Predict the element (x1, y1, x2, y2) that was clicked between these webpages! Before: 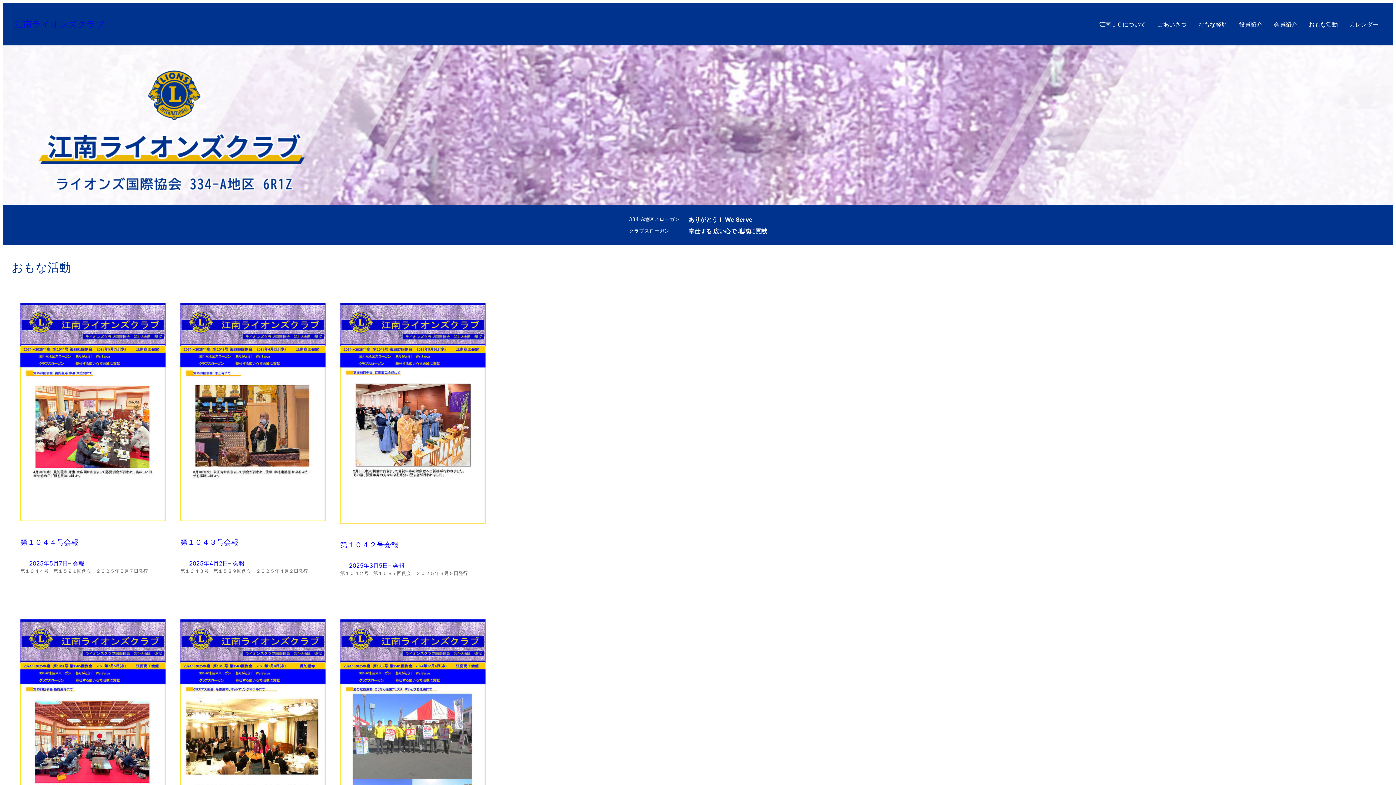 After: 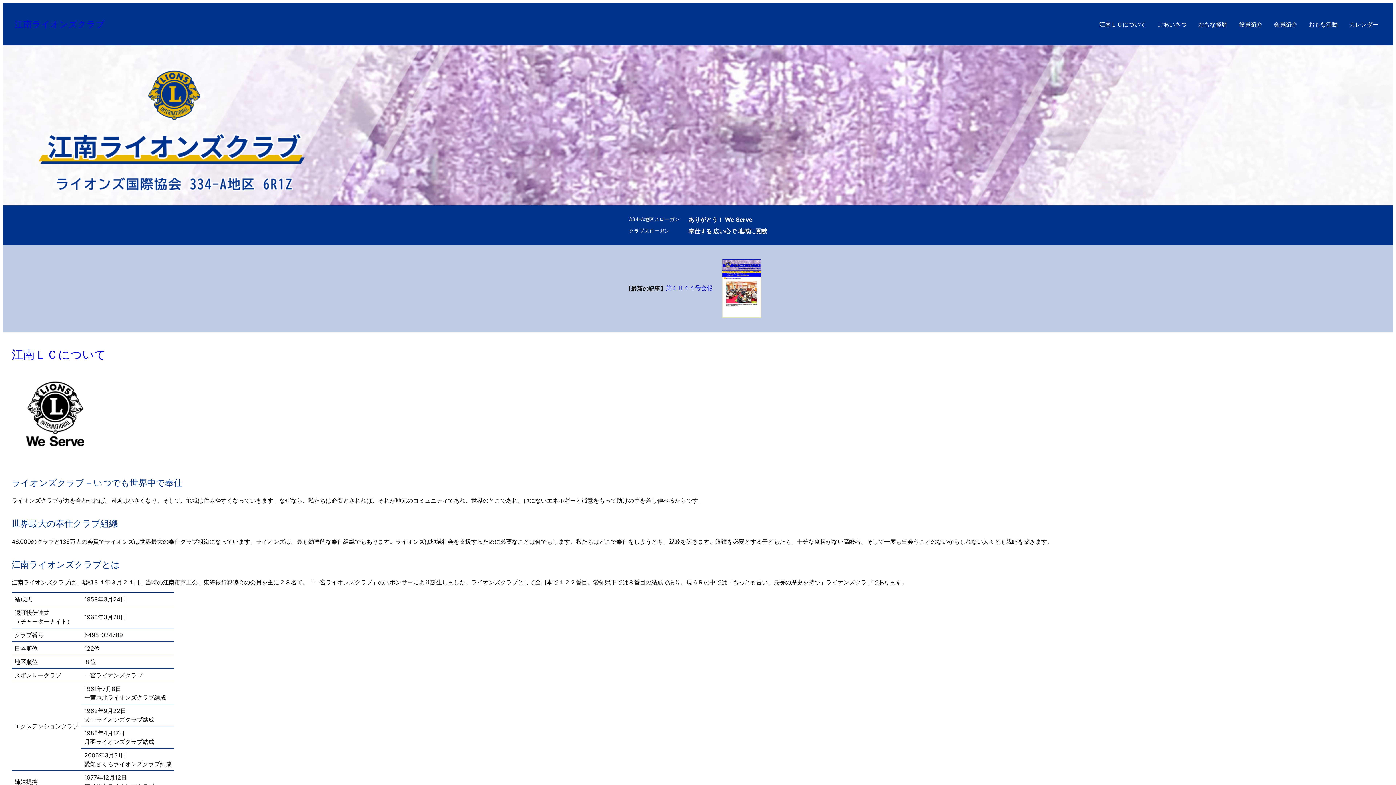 Action: bbox: (14, 18, 104, 29) label: 江南ライオンズクラブ